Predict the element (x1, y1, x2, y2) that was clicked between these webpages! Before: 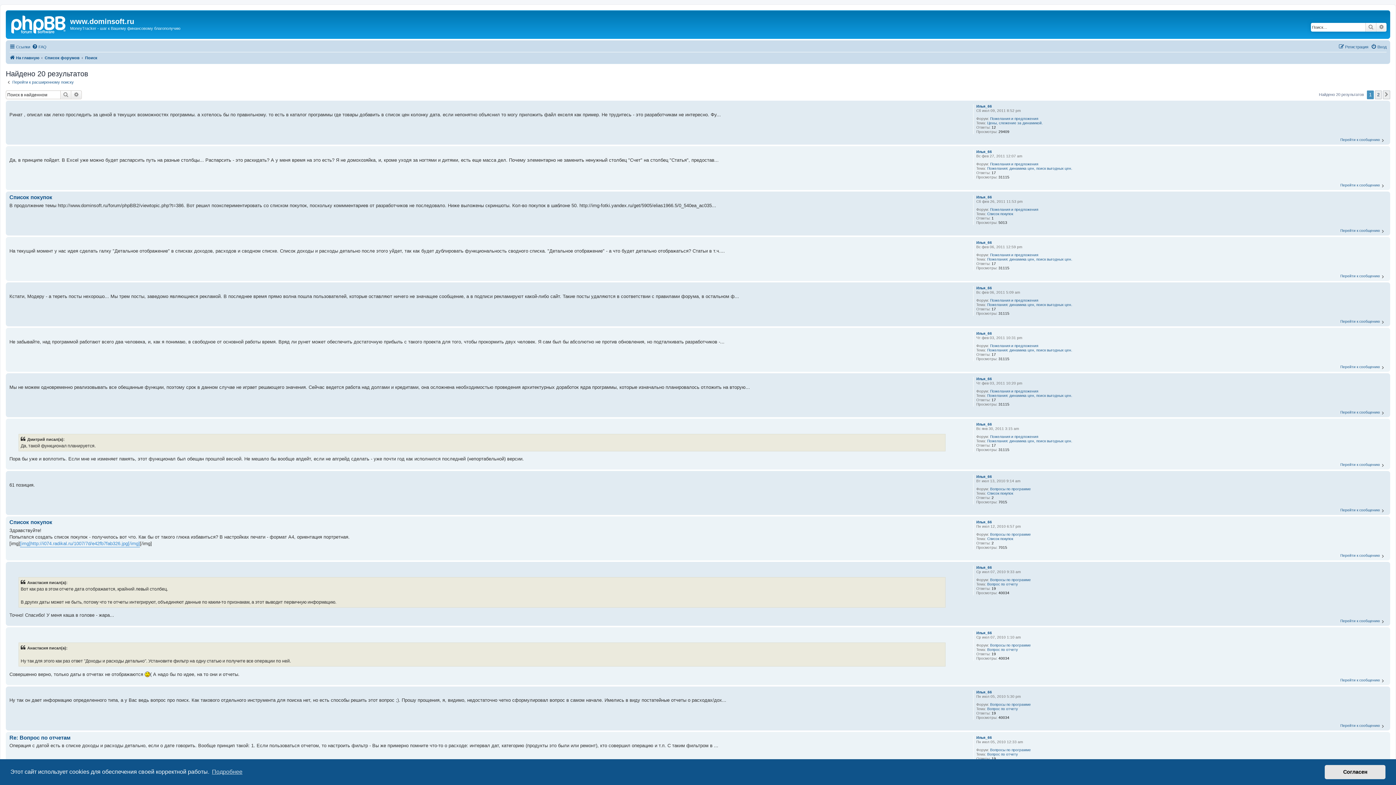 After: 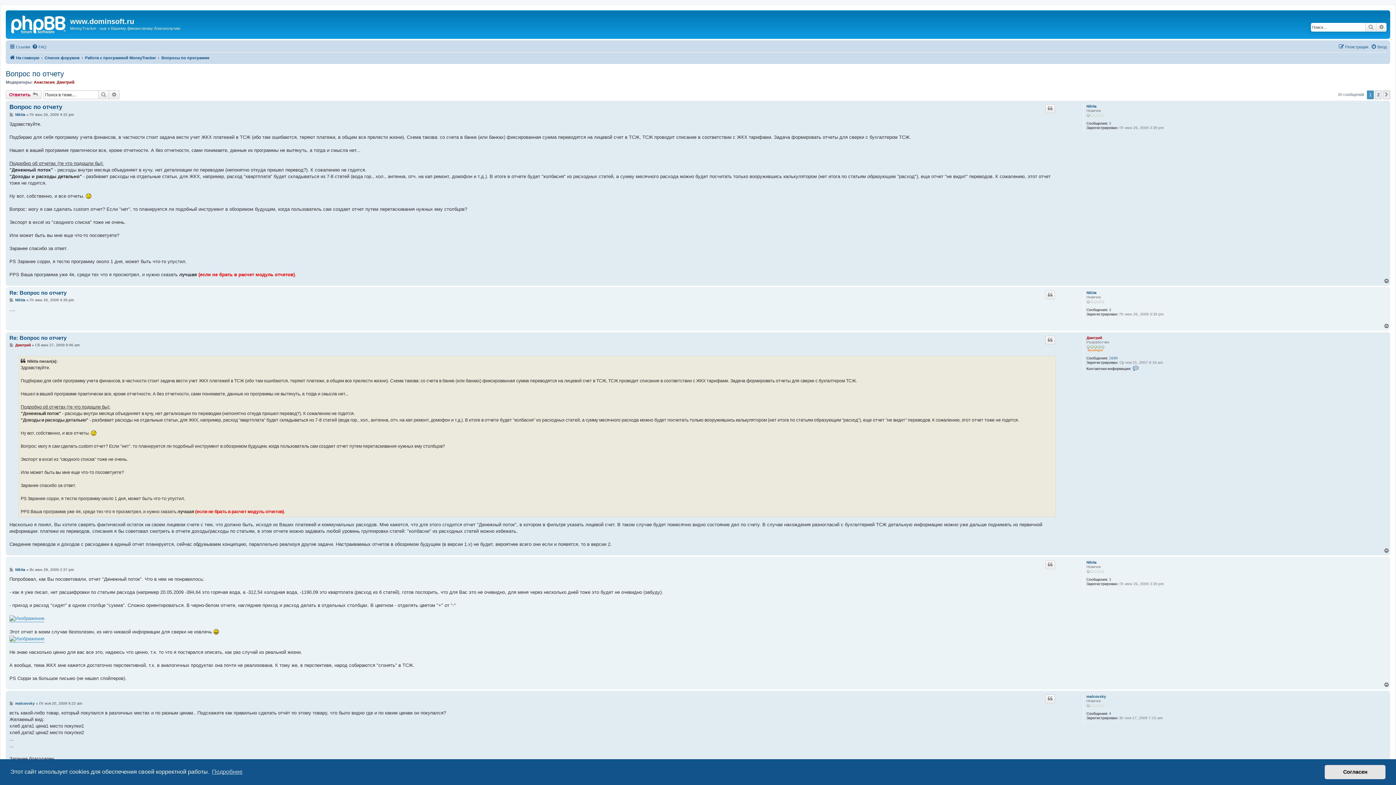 Action: bbox: (987, 582, 1018, 586) label: Вопрос по отчету